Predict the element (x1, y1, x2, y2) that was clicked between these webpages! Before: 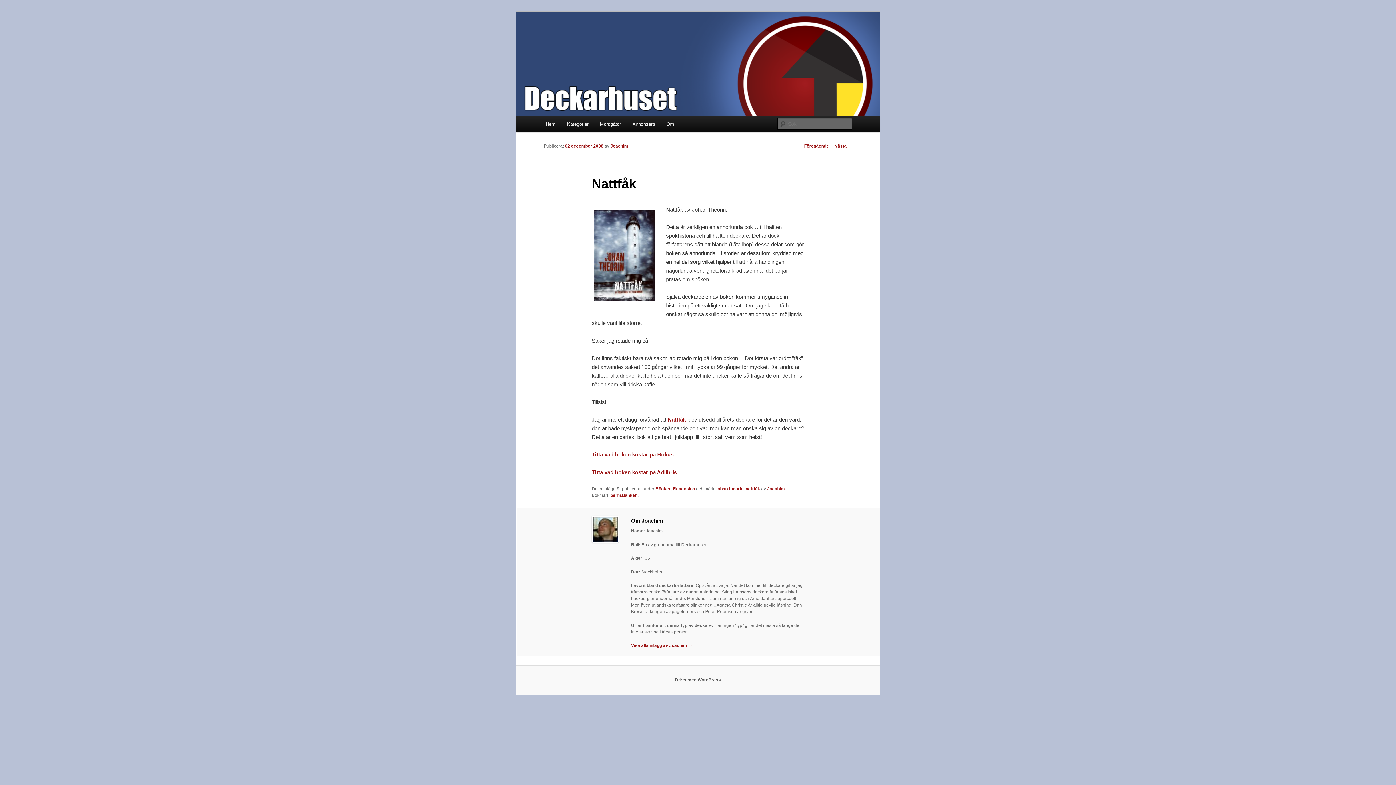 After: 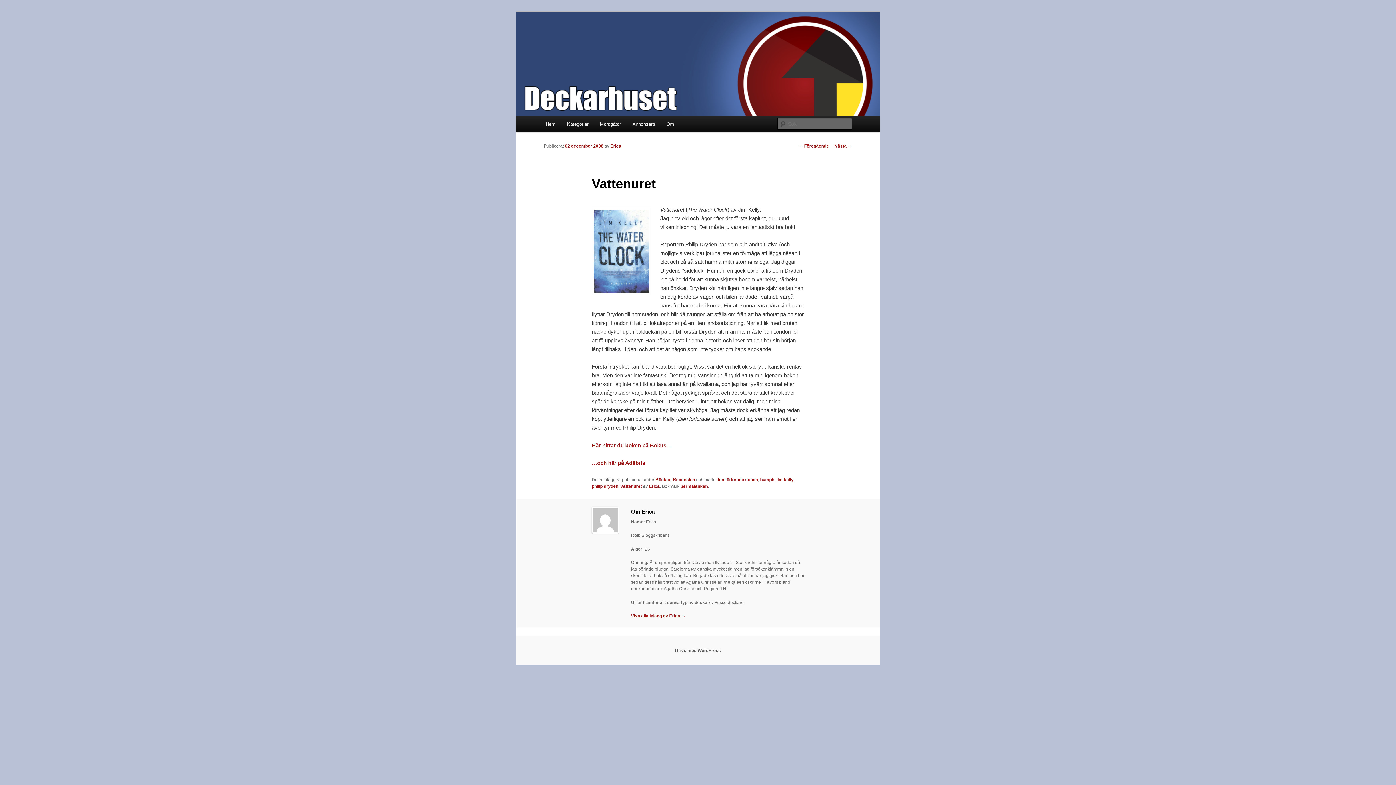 Action: bbox: (798, 143, 829, 148) label: ← Föregående